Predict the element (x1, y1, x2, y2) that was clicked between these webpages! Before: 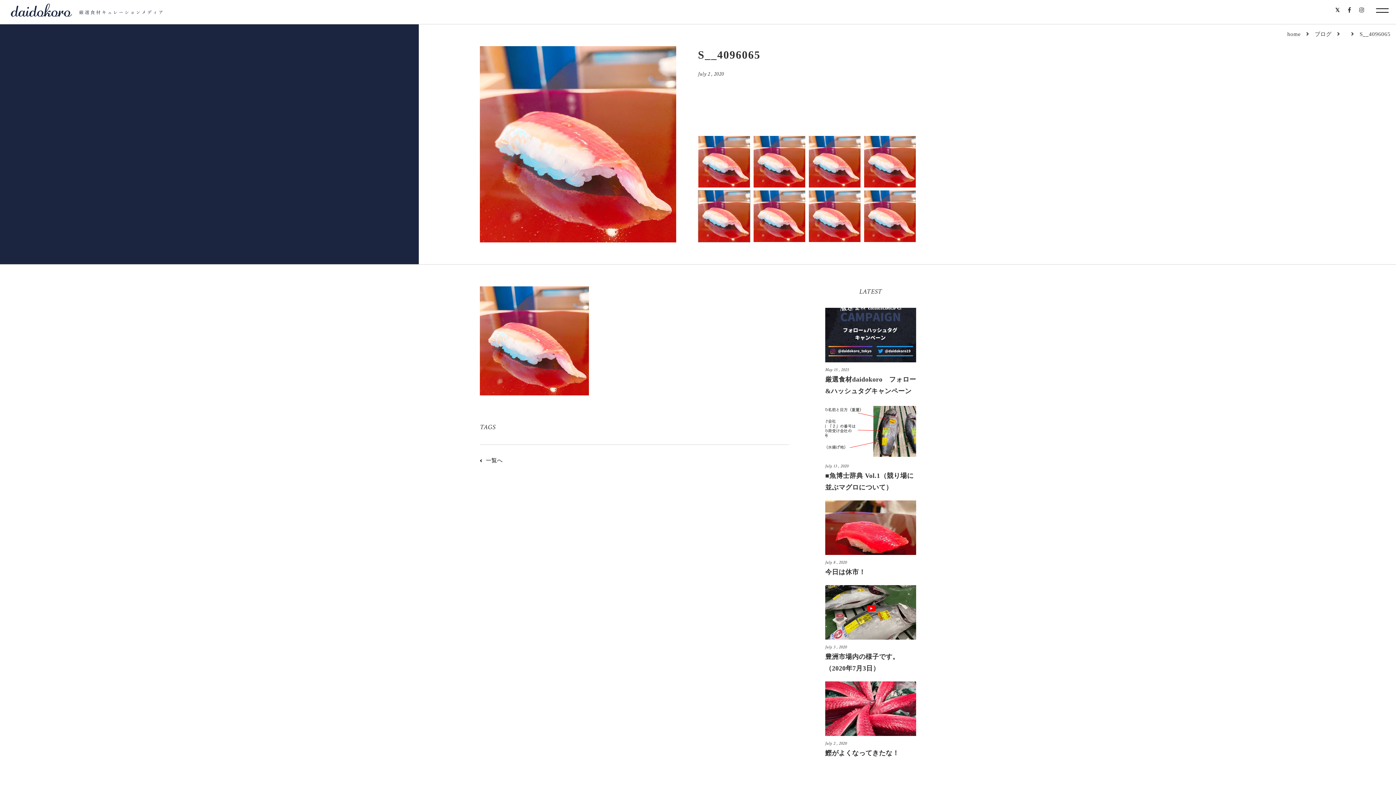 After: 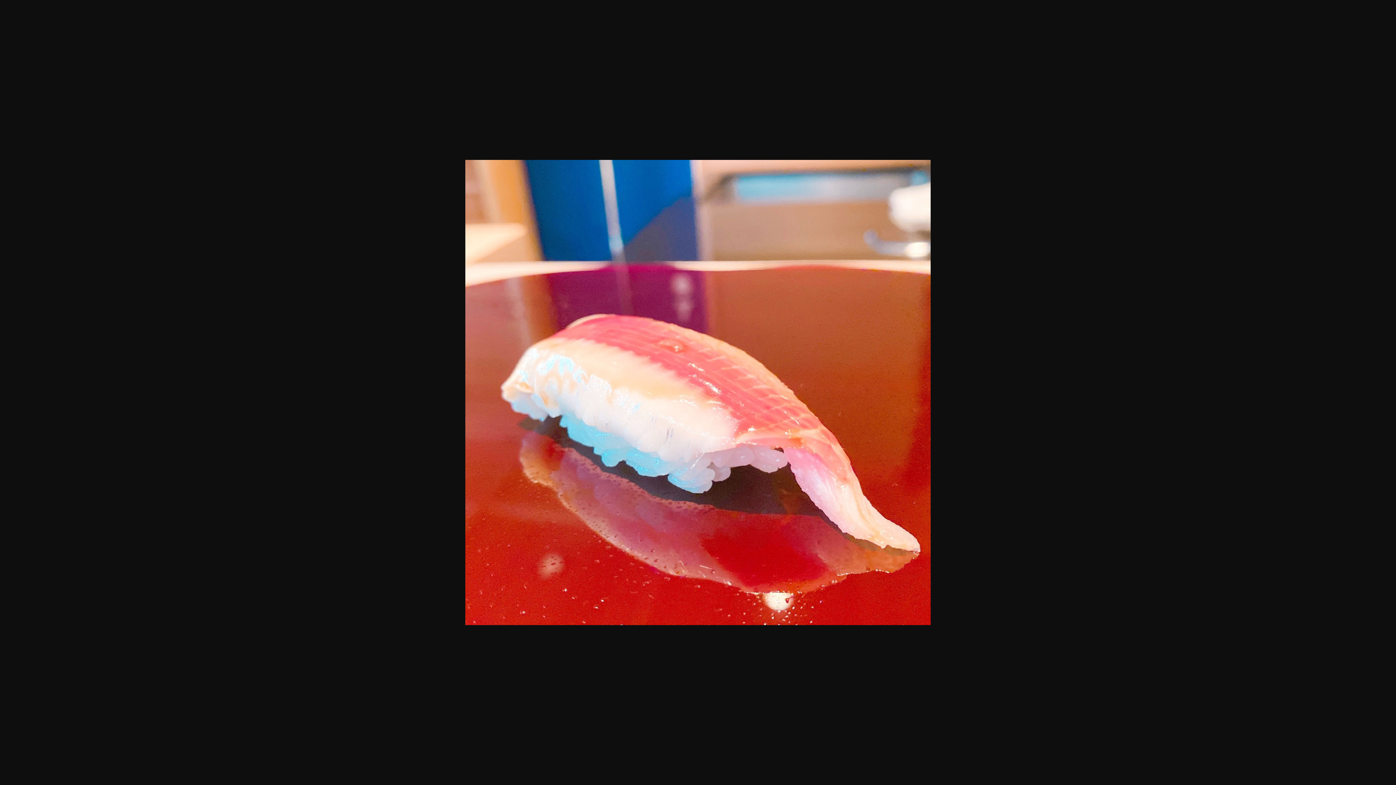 Action: bbox: (480, 288, 589, 294)